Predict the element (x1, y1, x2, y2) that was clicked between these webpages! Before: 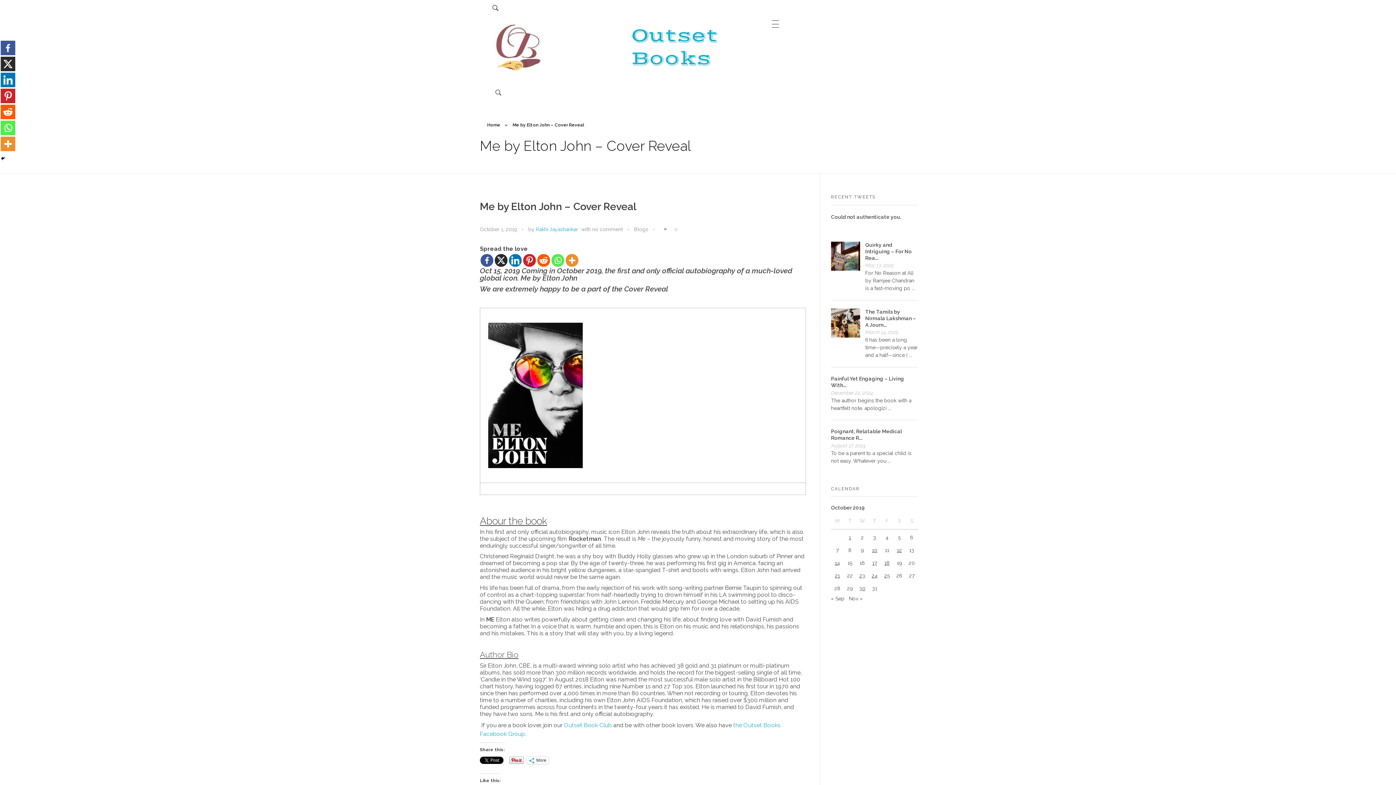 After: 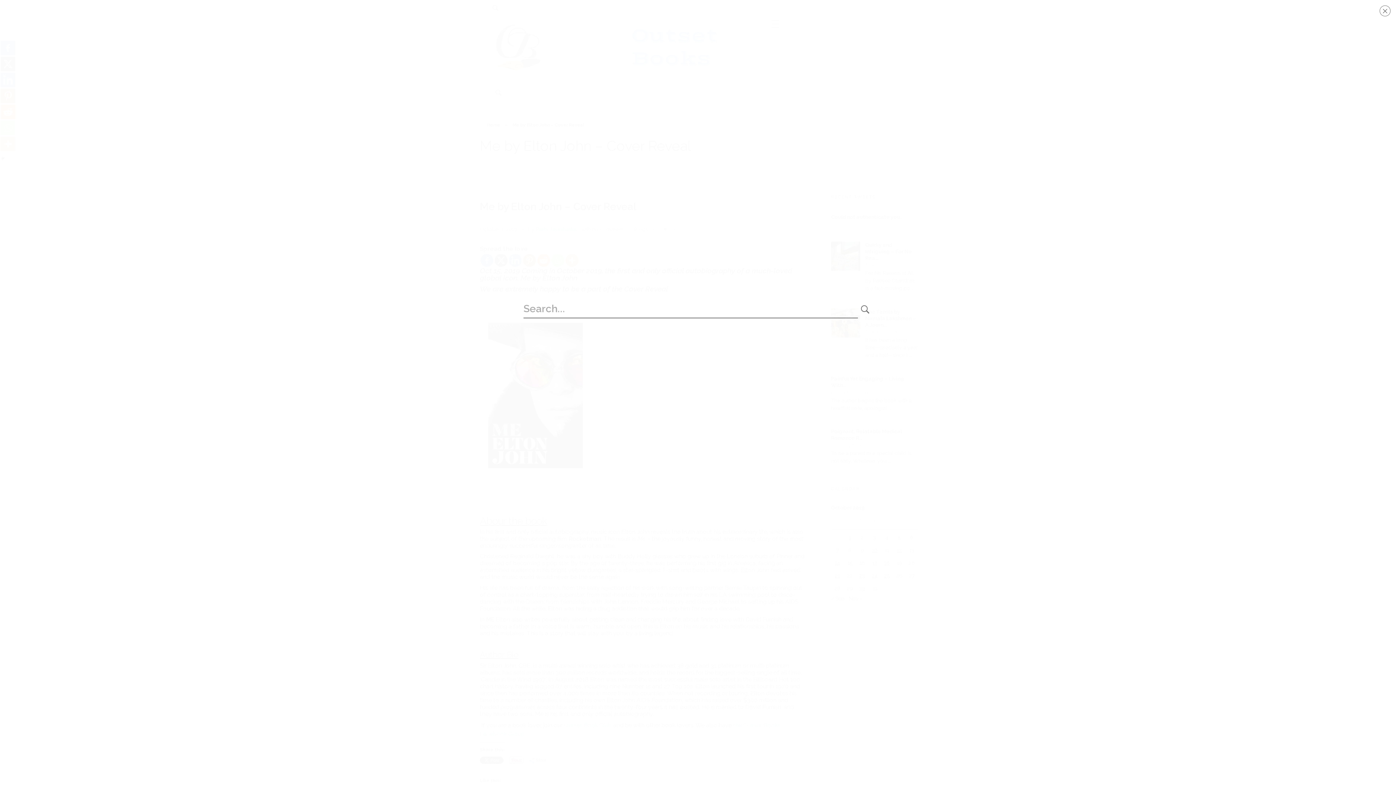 Action: bbox: (490, 3, 500, 13)